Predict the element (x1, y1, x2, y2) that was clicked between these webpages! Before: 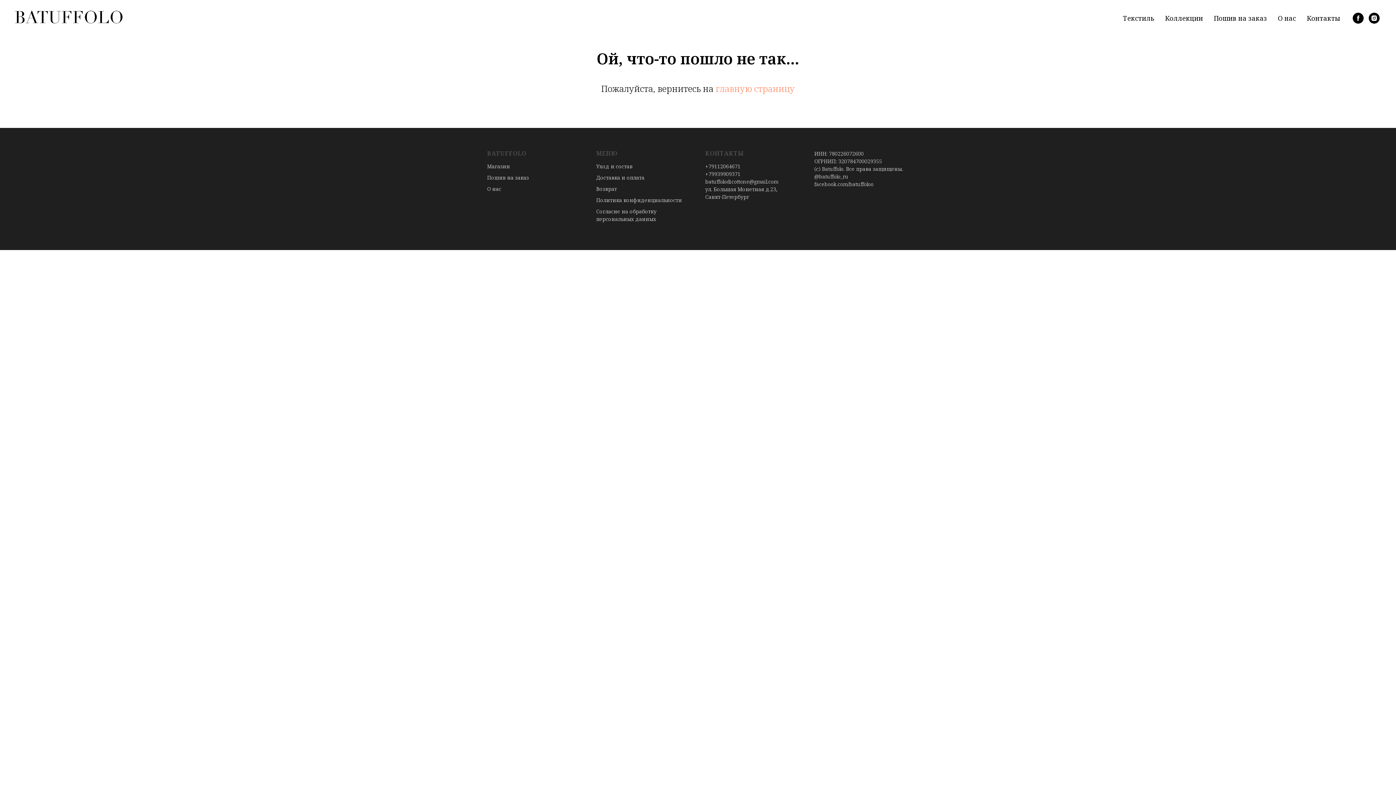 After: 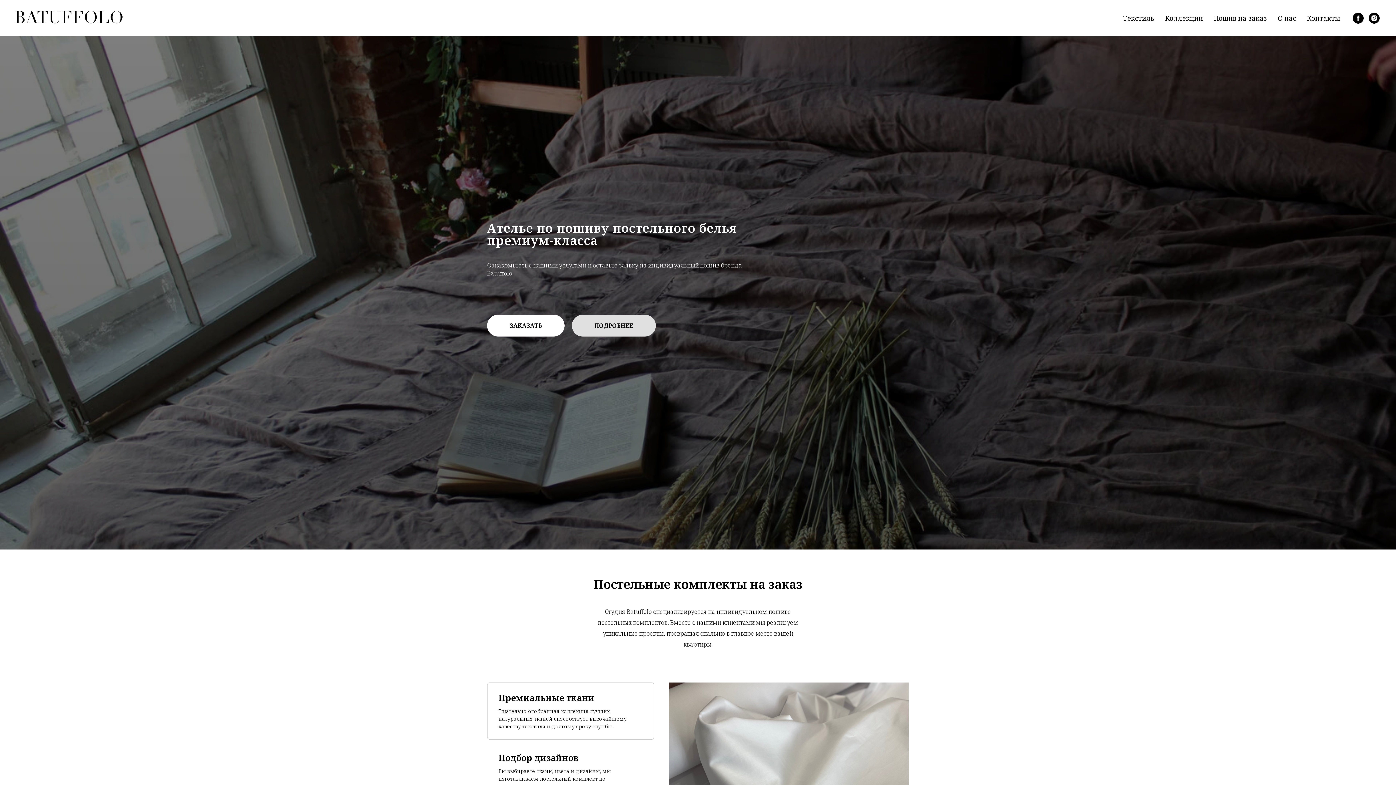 Action: bbox: (1214, 13, 1267, 22) label: Пошив на заказ